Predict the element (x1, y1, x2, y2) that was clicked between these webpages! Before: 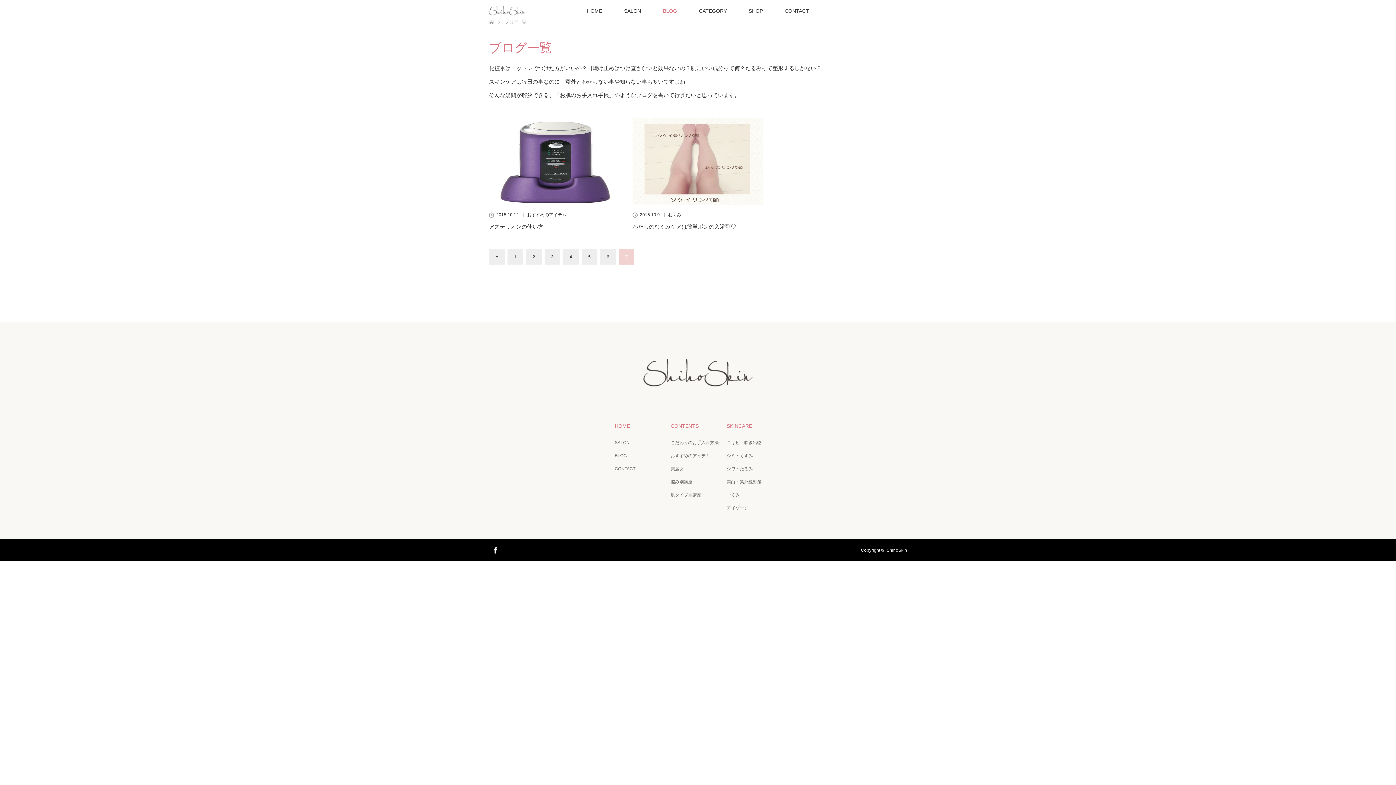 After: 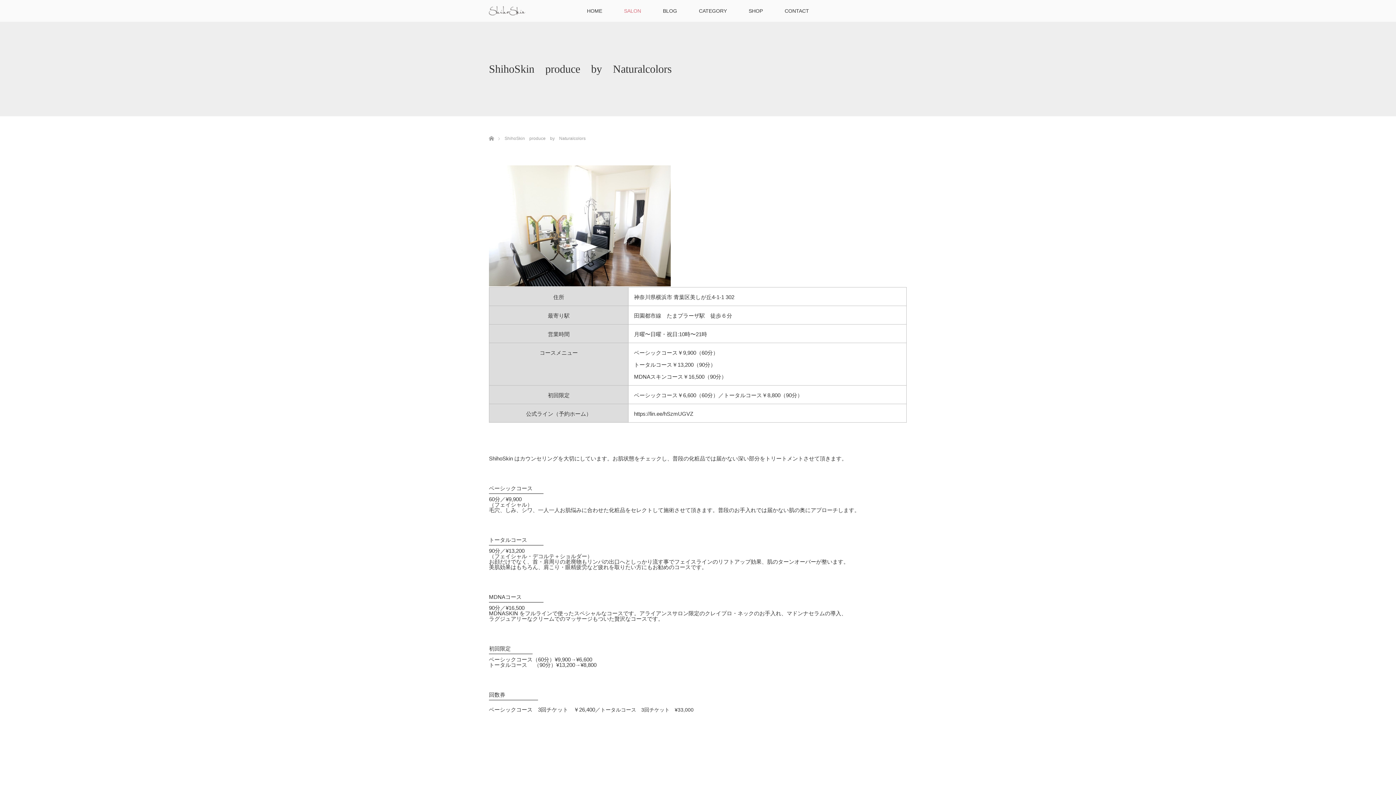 Action: label: SALON bbox: (613, 0, 652, 21)